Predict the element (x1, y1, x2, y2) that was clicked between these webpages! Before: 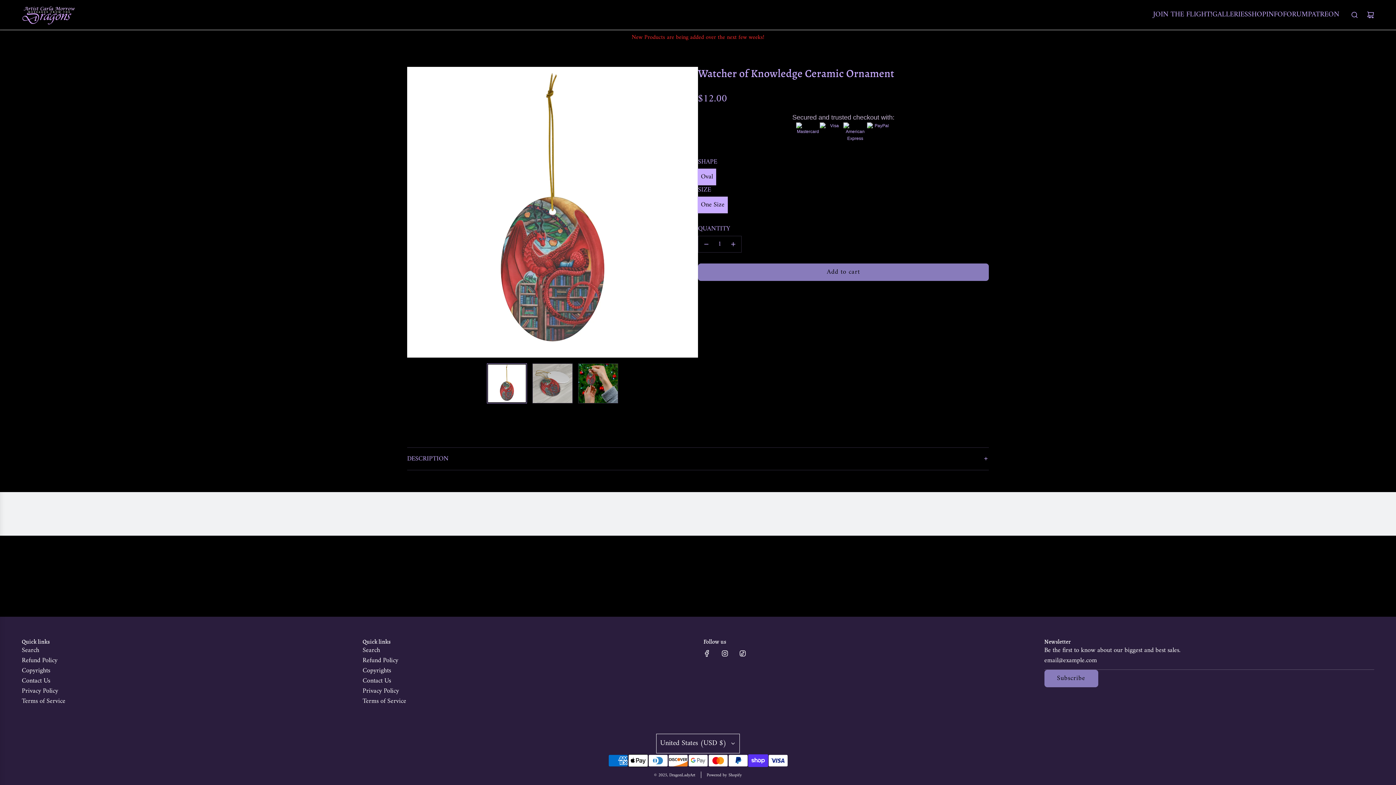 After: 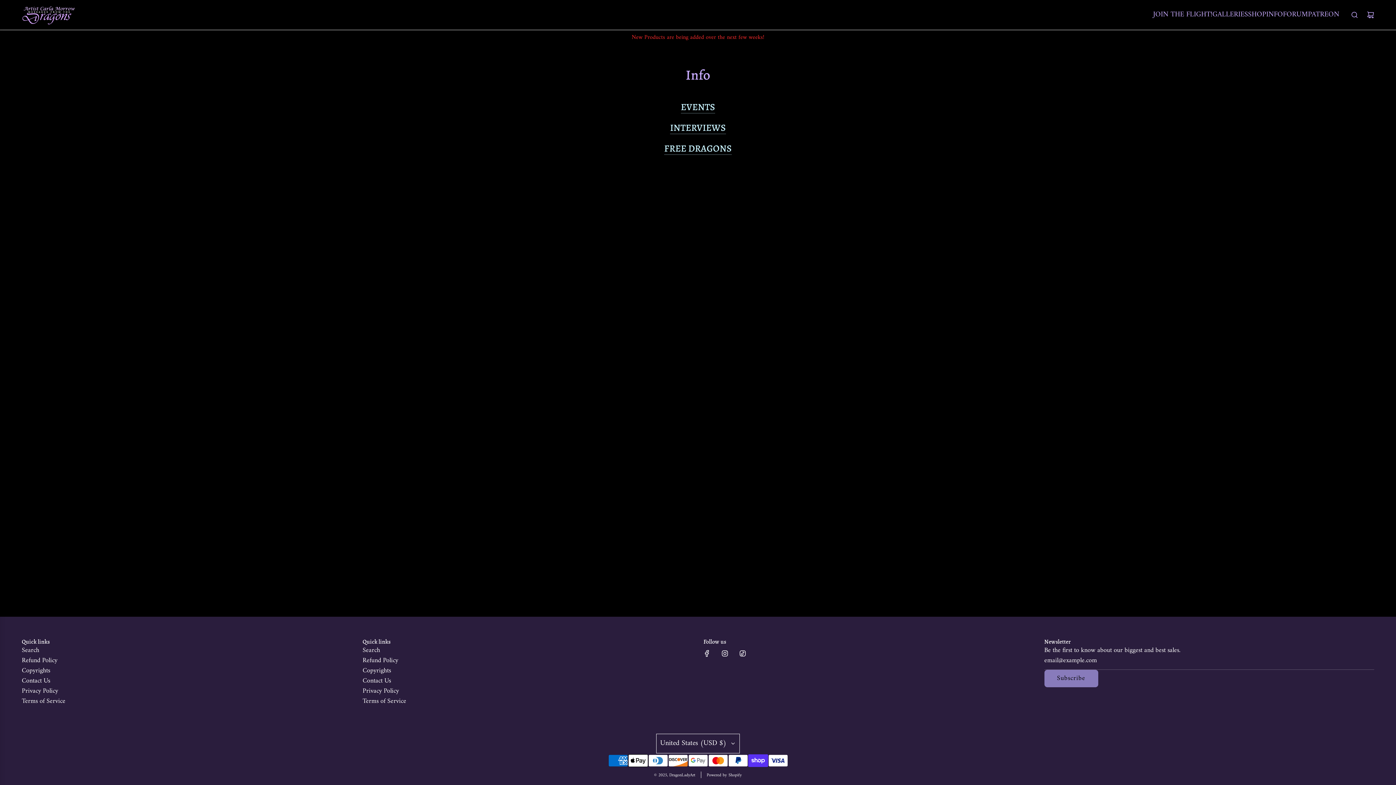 Action: label: INFO bbox: (1266, 3, 1283, 26)